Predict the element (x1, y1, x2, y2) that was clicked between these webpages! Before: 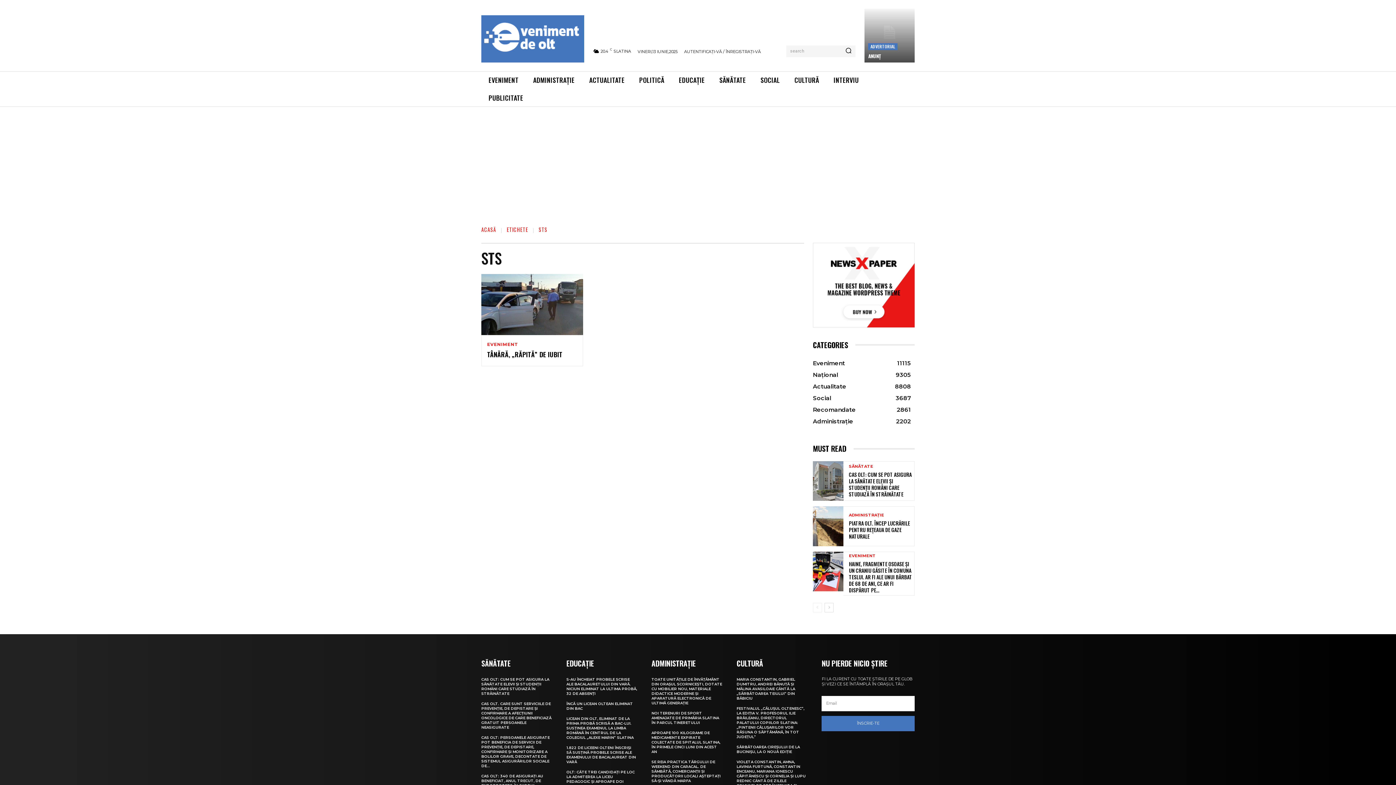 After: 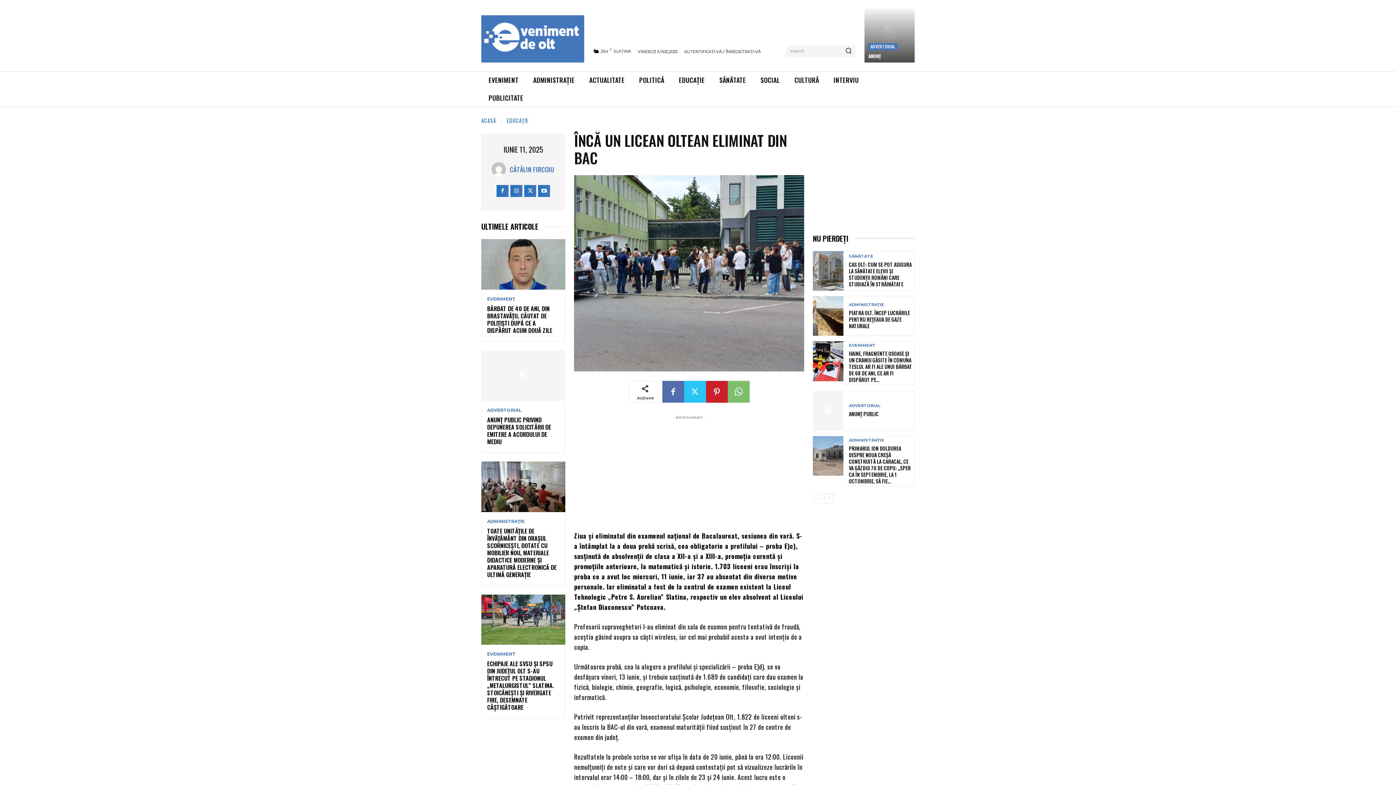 Action: label: ÎNCĂ UN LICEAN OLTEAN ELIMINAT DIN BAC bbox: (566, 701, 633, 711)